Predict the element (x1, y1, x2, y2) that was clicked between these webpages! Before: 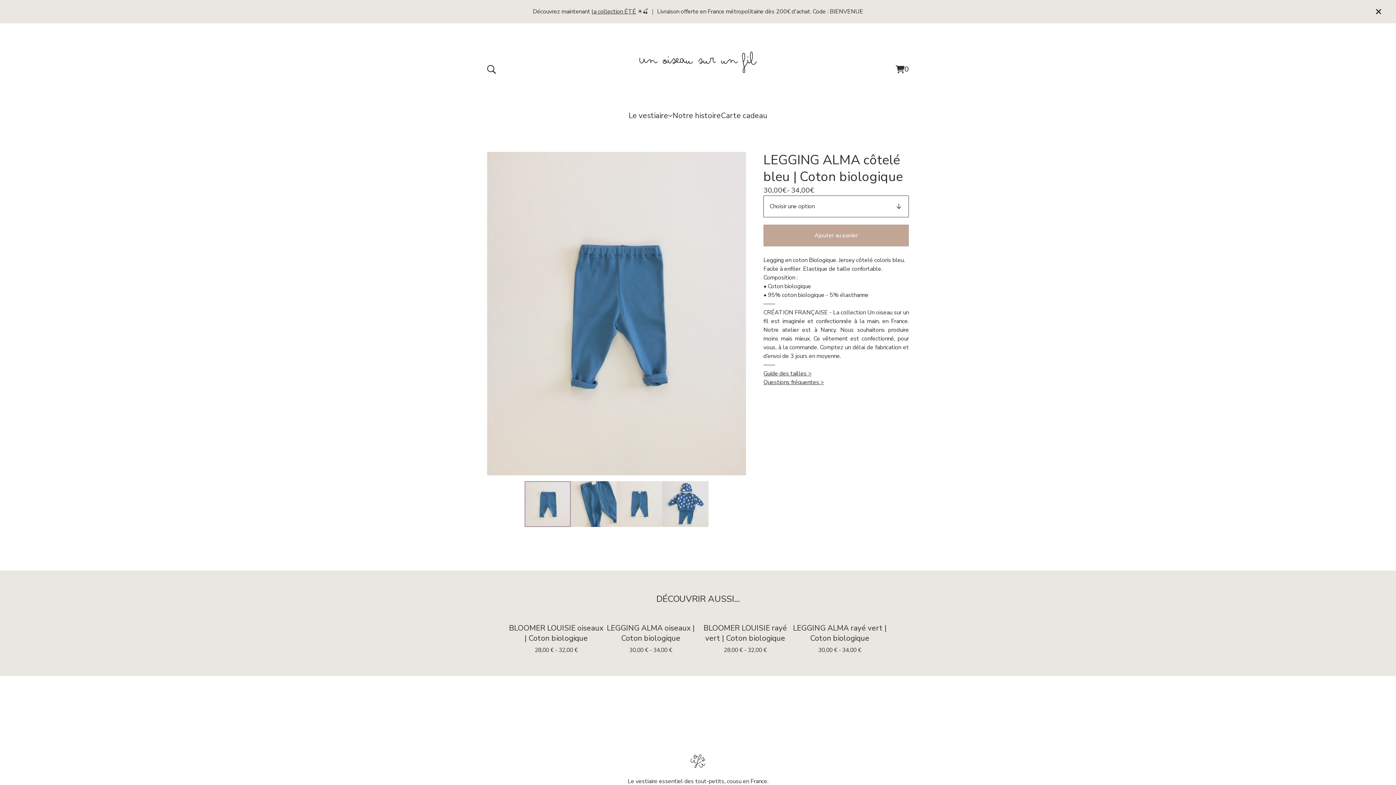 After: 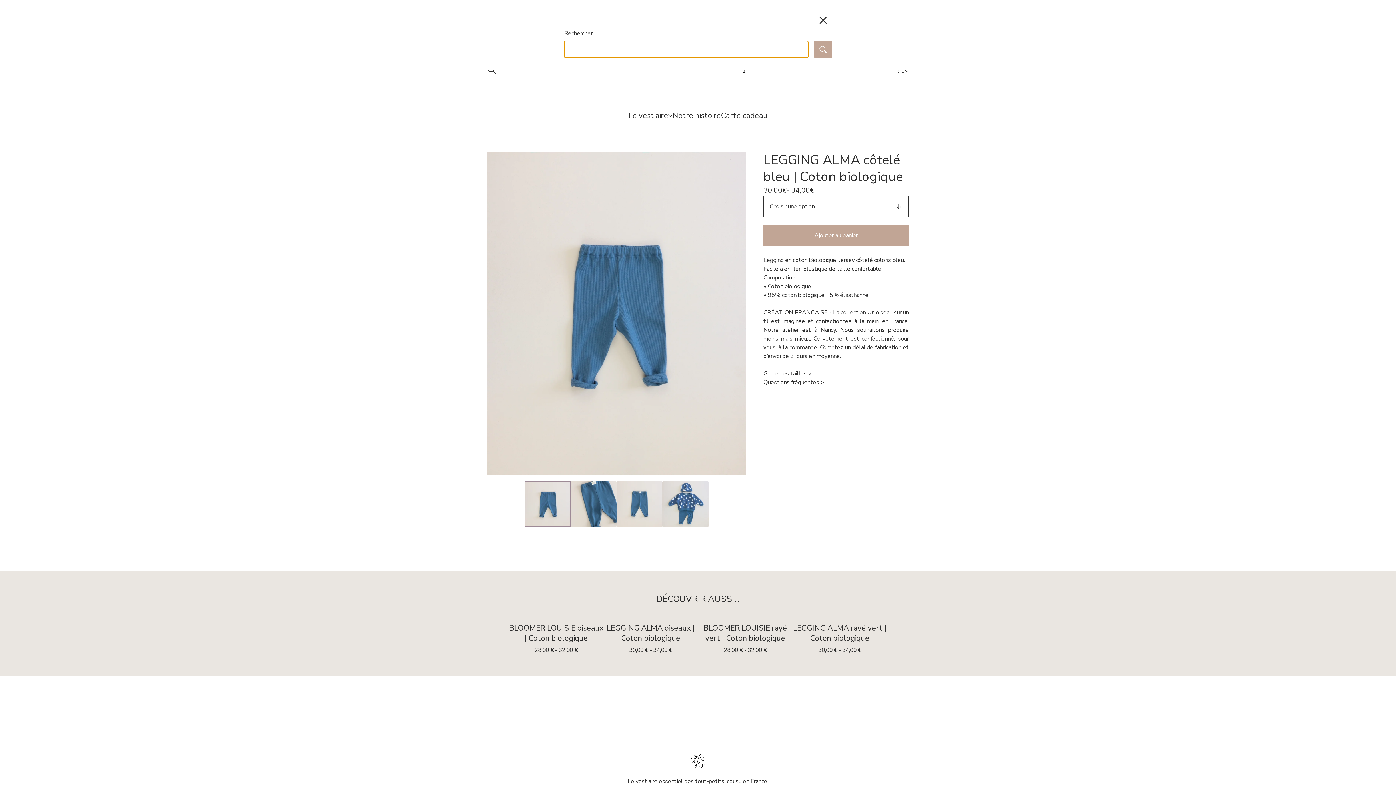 Action: bbox: (485, 63, 498, 76)